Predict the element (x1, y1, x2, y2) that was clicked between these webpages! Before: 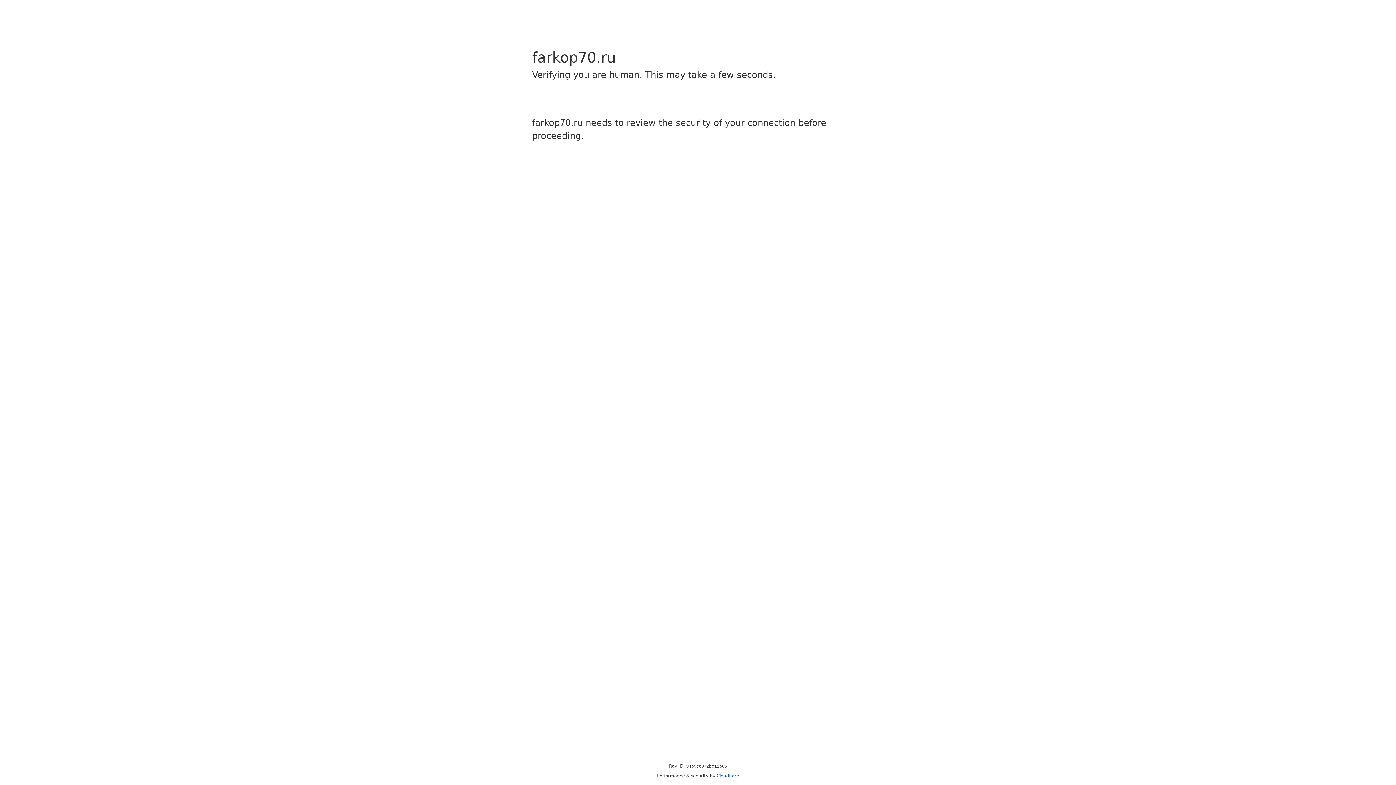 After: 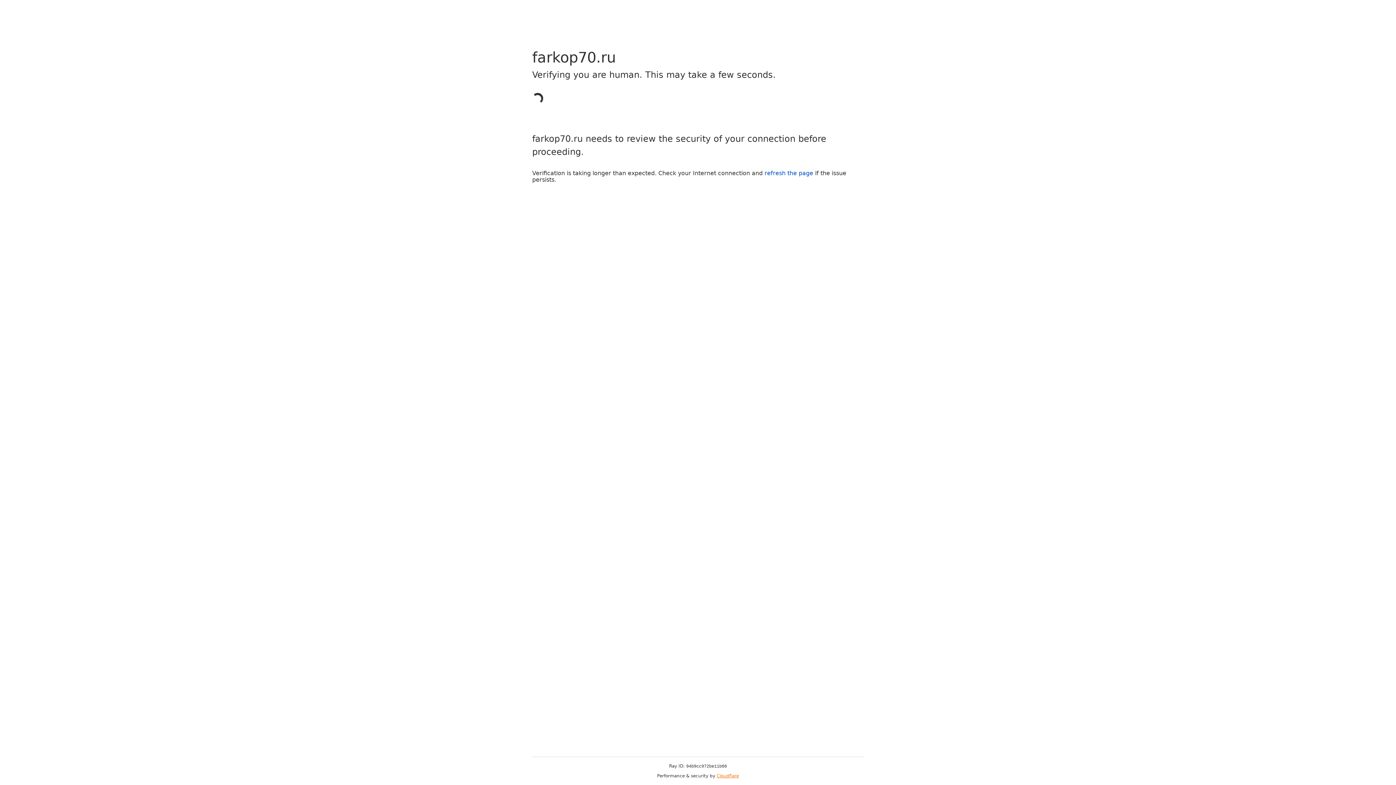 Action: label: Cloudflare bbox: (716, 773, 739, 778)